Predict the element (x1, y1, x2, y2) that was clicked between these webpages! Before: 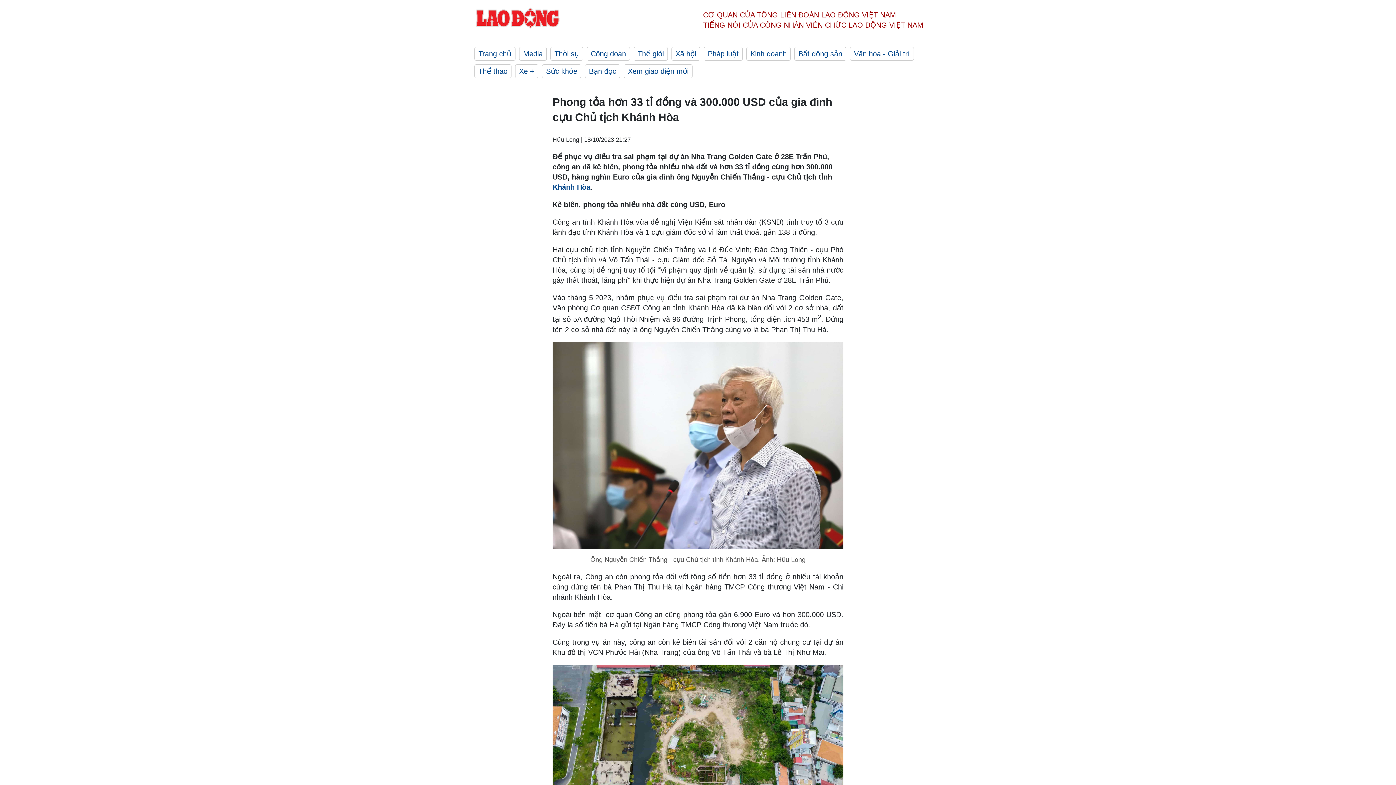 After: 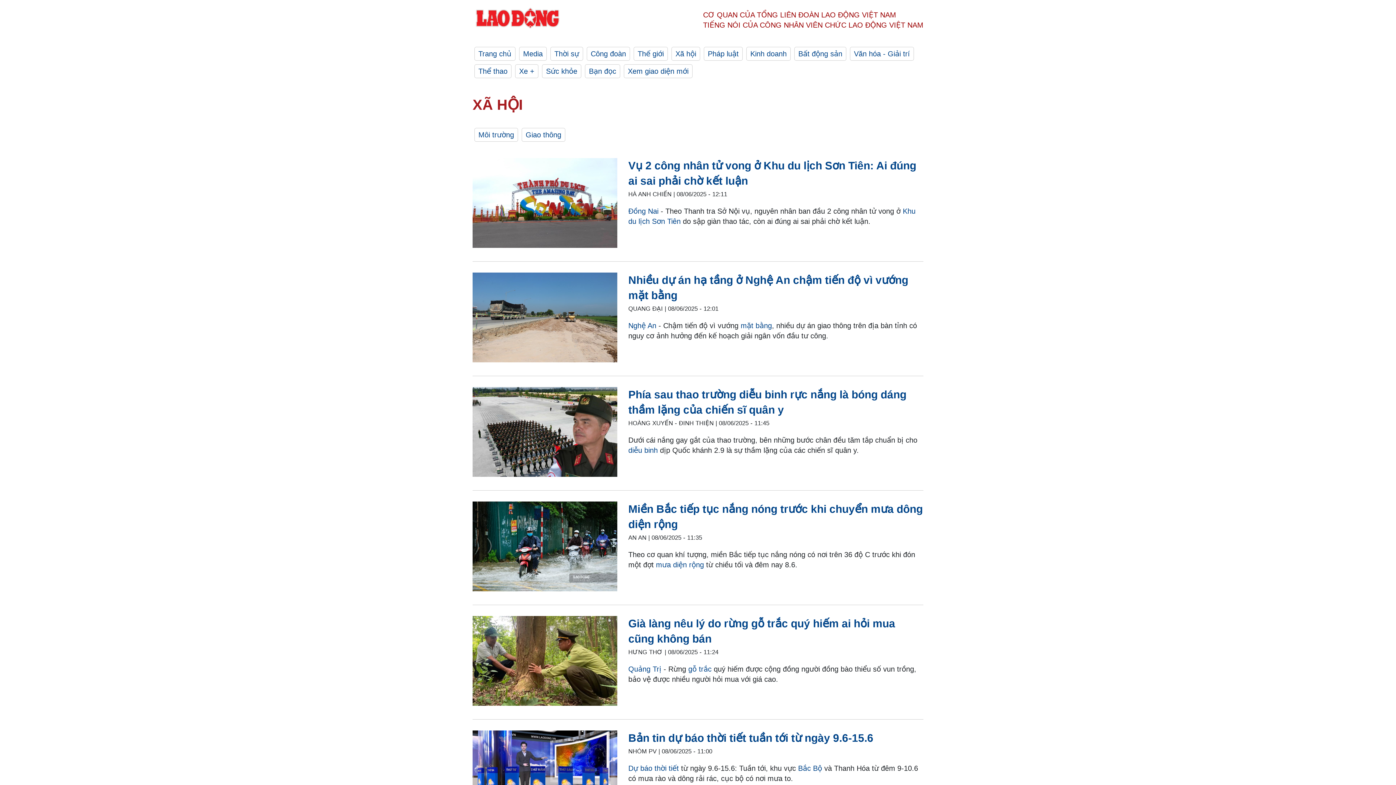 Action: bbox: (671, 46, 700, 60) label: Xã hội